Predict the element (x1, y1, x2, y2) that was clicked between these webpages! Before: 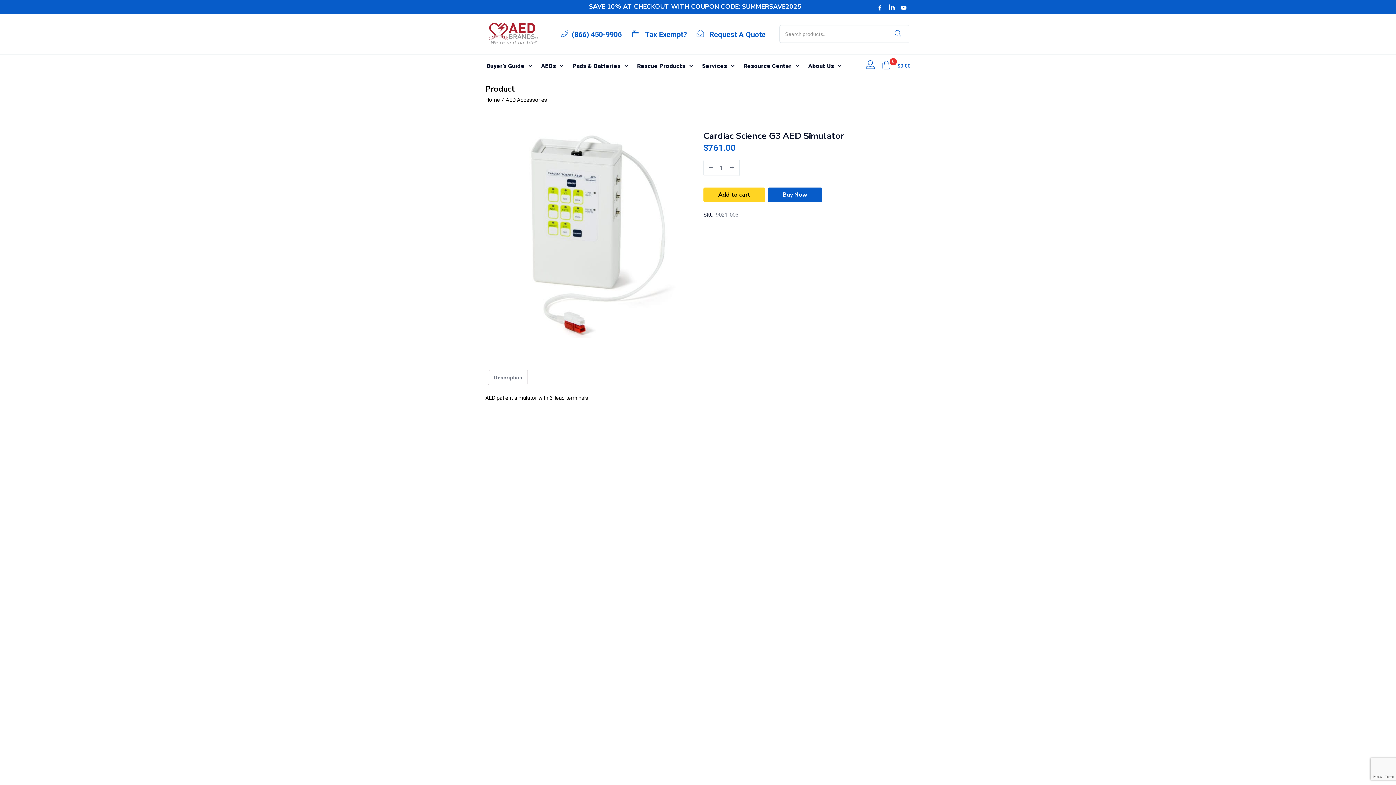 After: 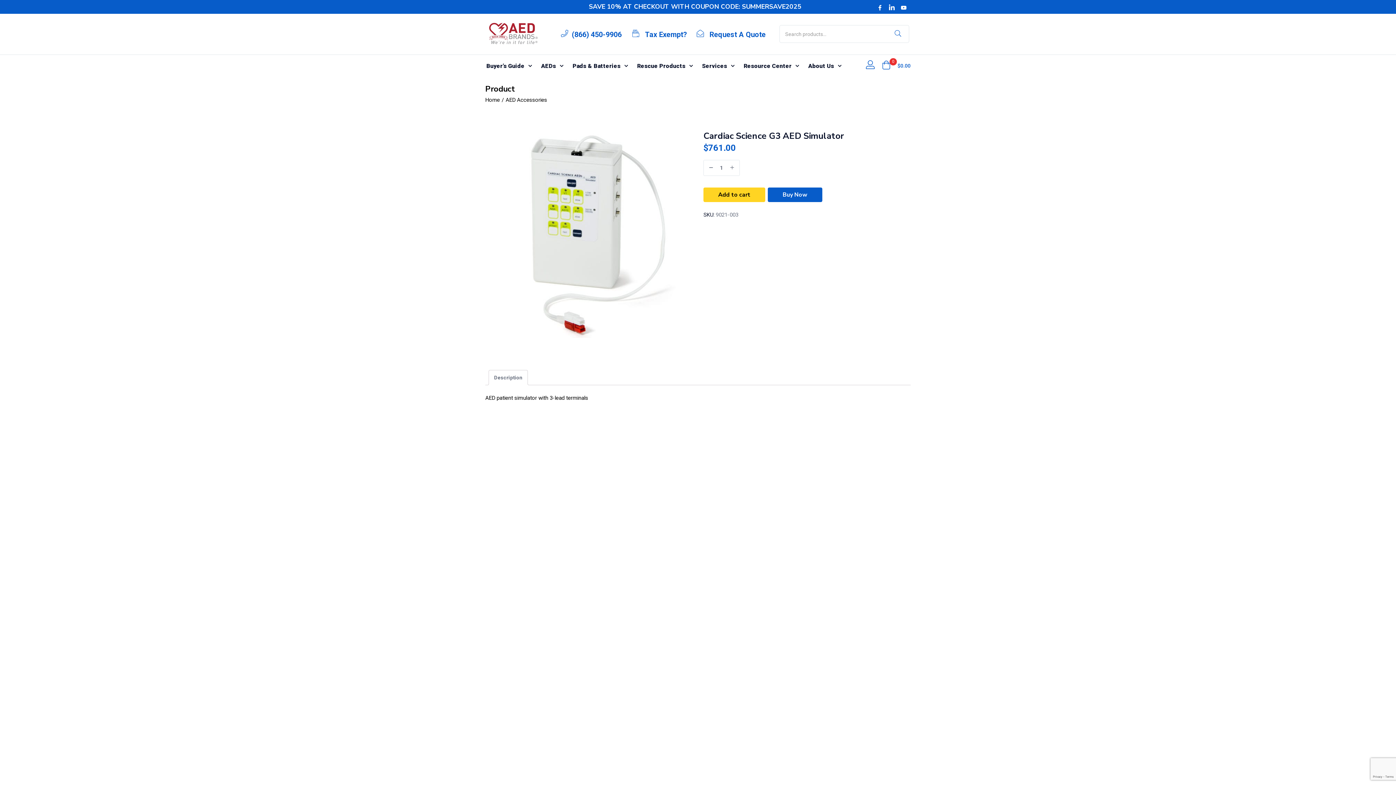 Action: bbox: (571, 30, 621, 38) label: (866) 450-9906